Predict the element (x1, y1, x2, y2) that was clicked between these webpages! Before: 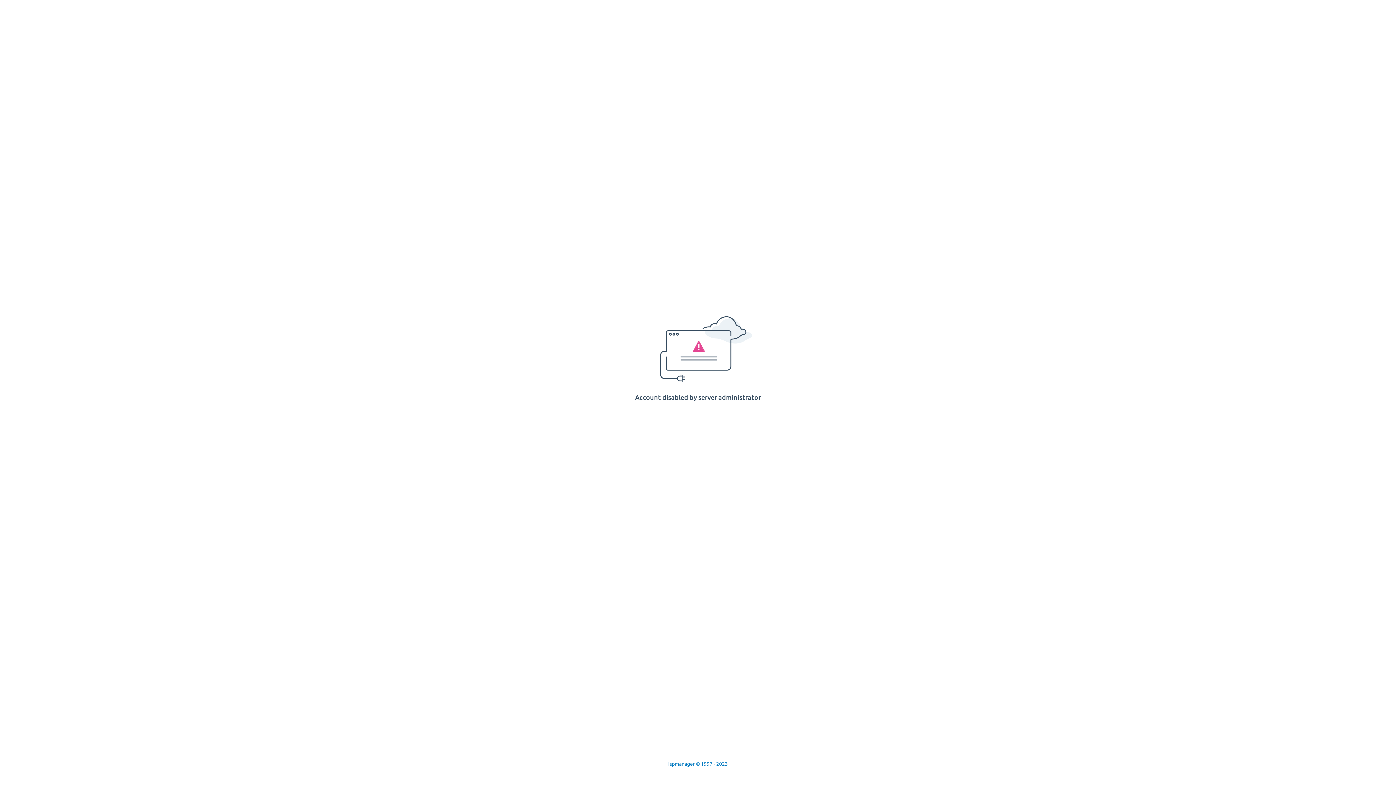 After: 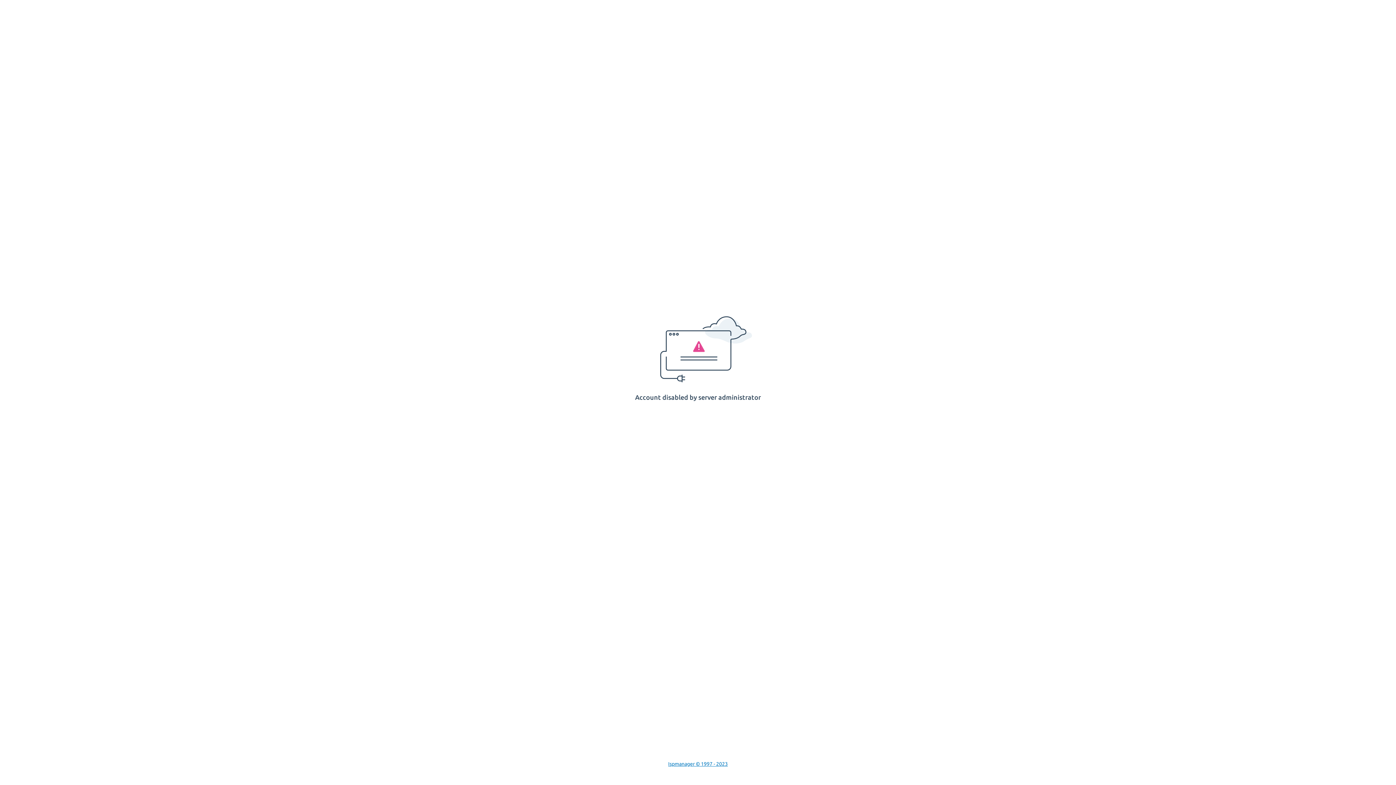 Action: bbox: (668, 761, 728, 767) label: Ispmanager © 1997 - 2023